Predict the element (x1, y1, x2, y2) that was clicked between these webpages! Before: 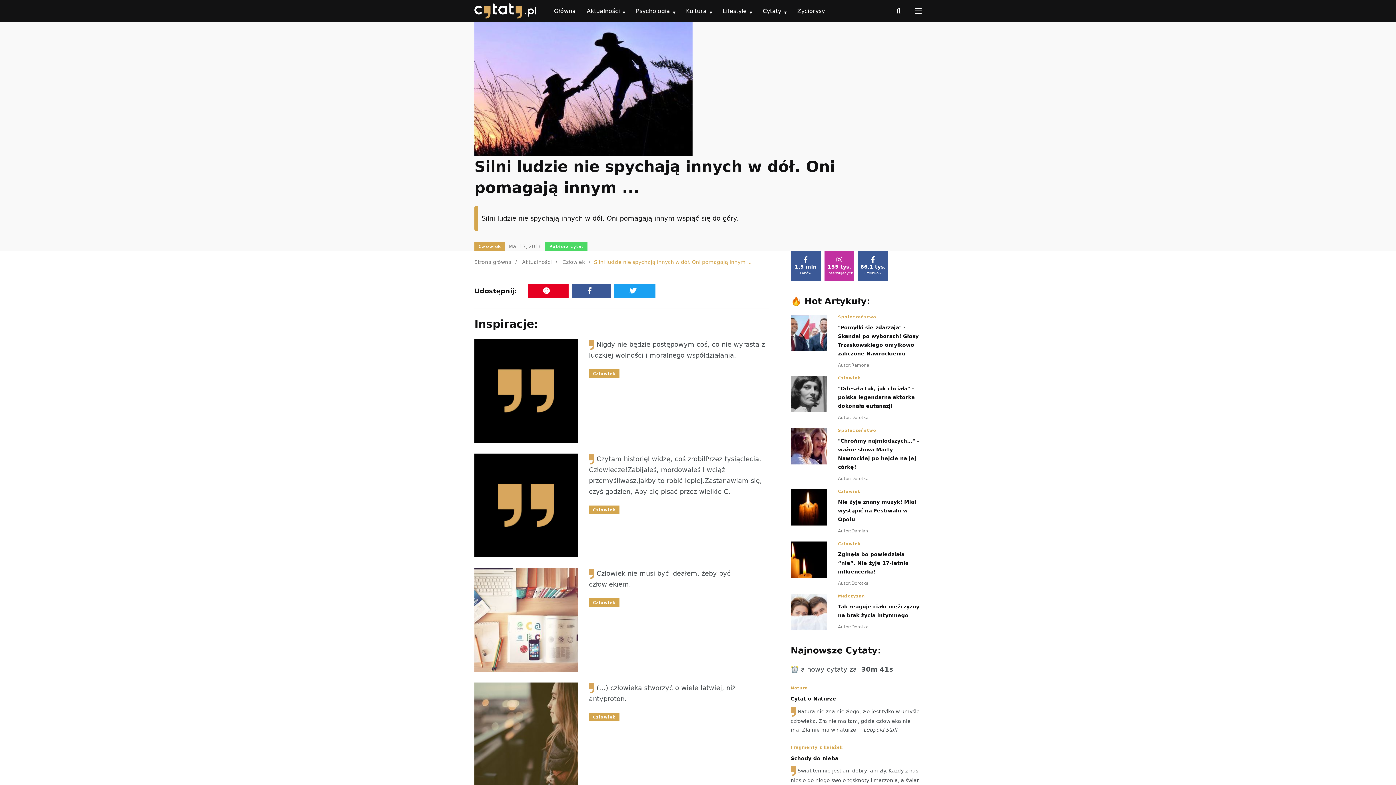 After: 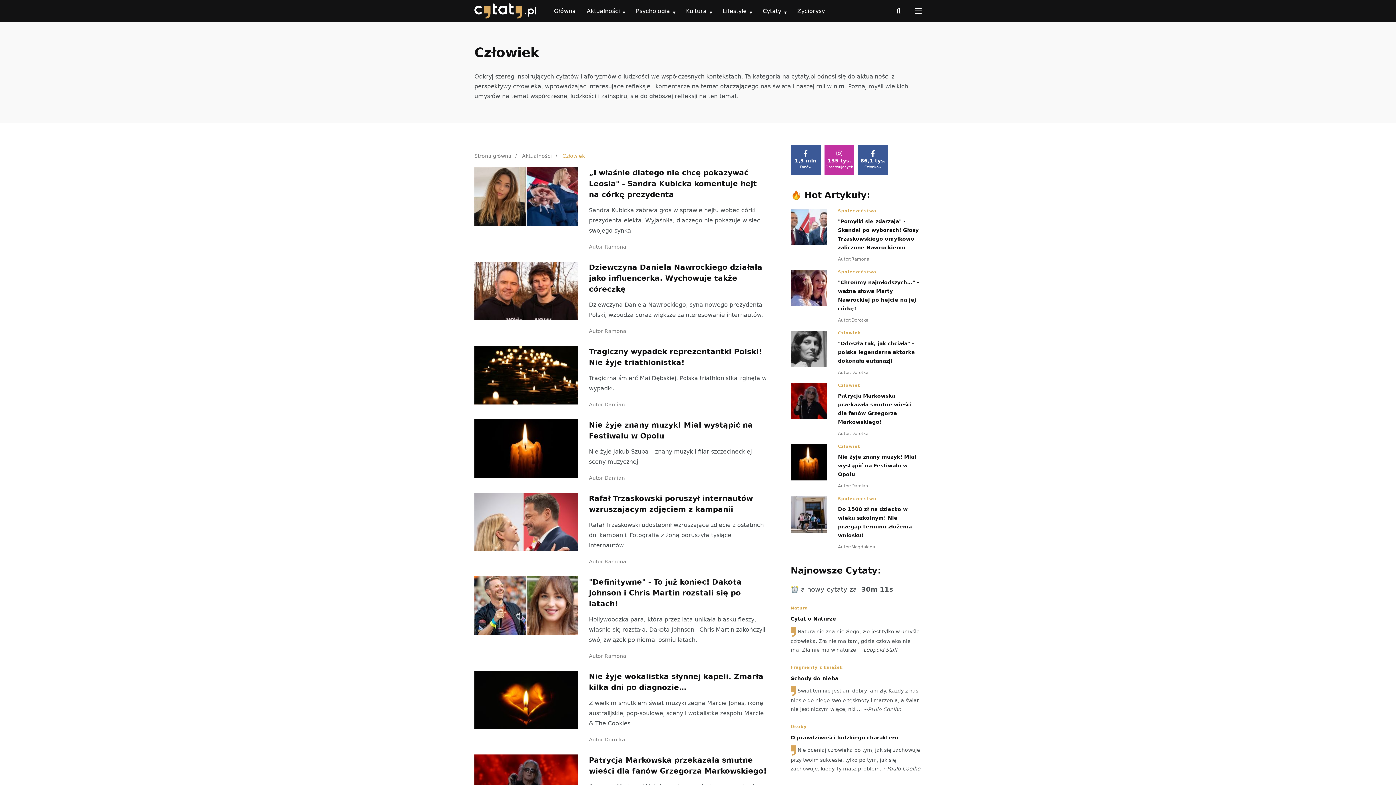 Action: label: Mężczyzna bbox: (838, 594, 865, 599)